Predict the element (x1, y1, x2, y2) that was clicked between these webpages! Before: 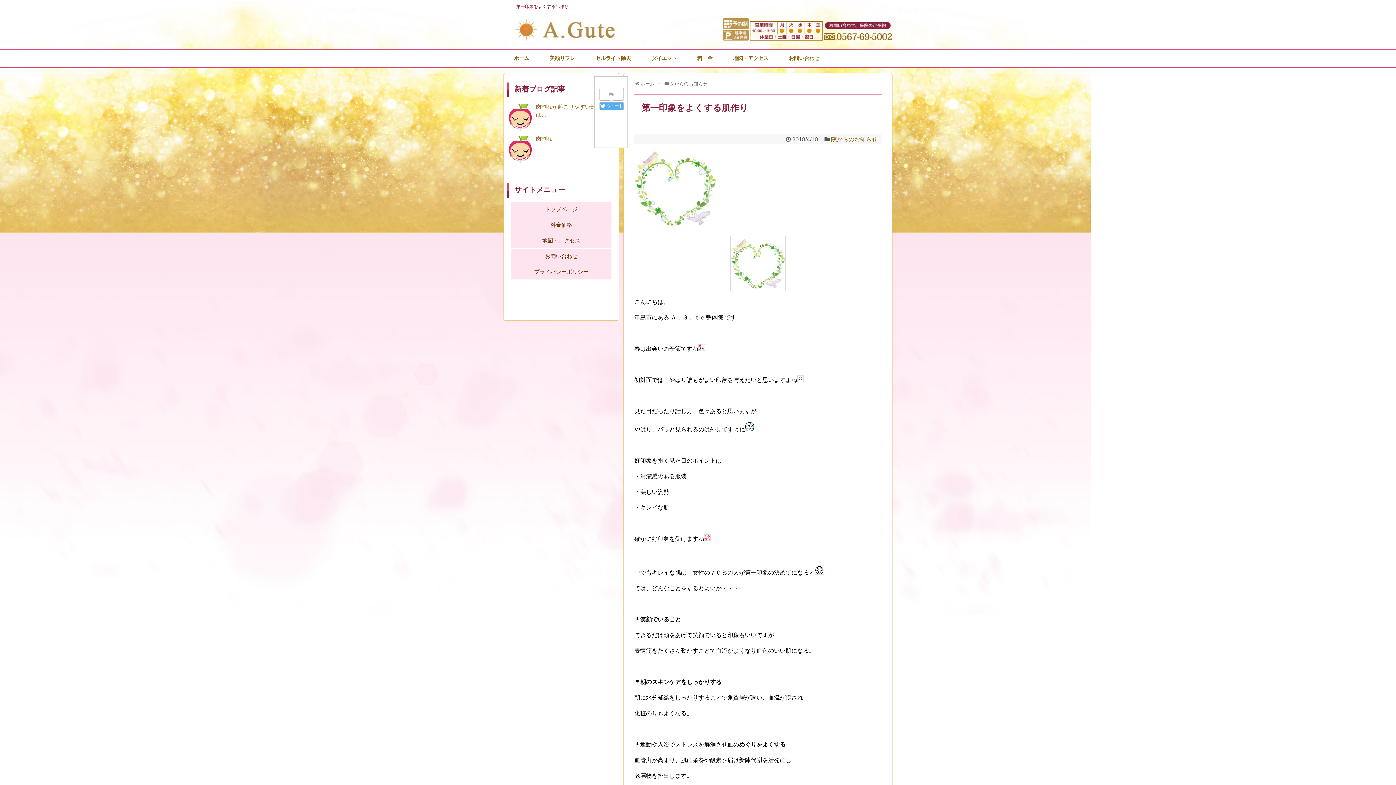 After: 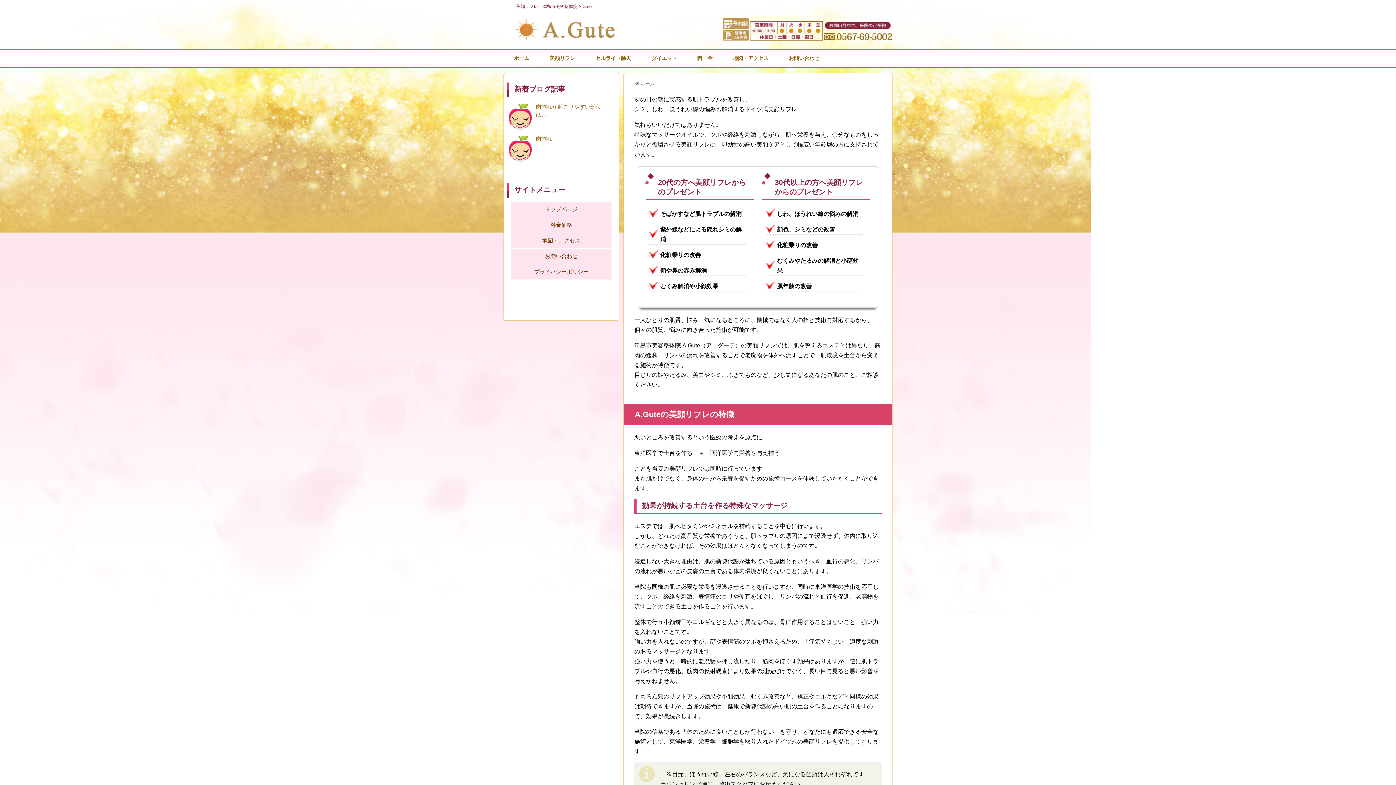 Action: bbox: (539, 50, 585, 66) label: 美顔リフレ